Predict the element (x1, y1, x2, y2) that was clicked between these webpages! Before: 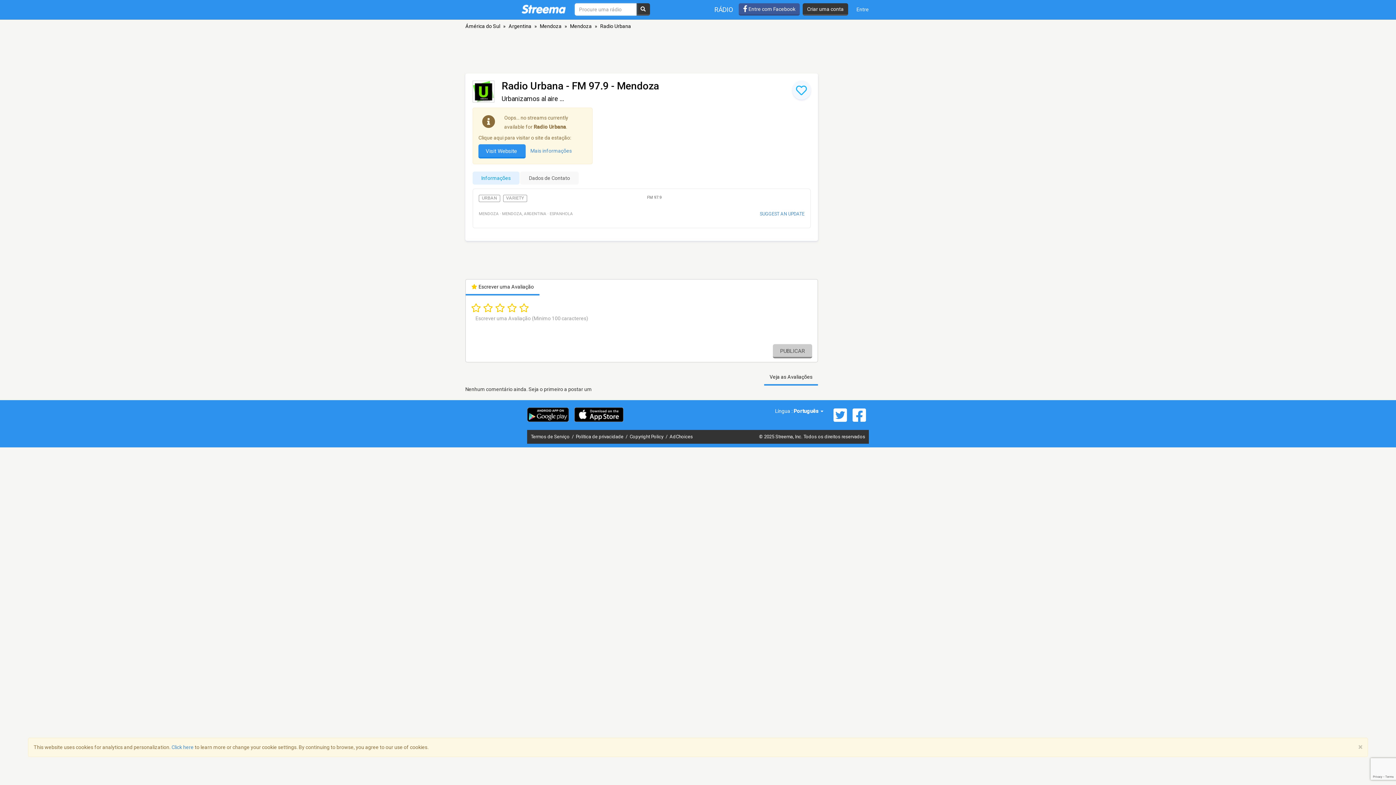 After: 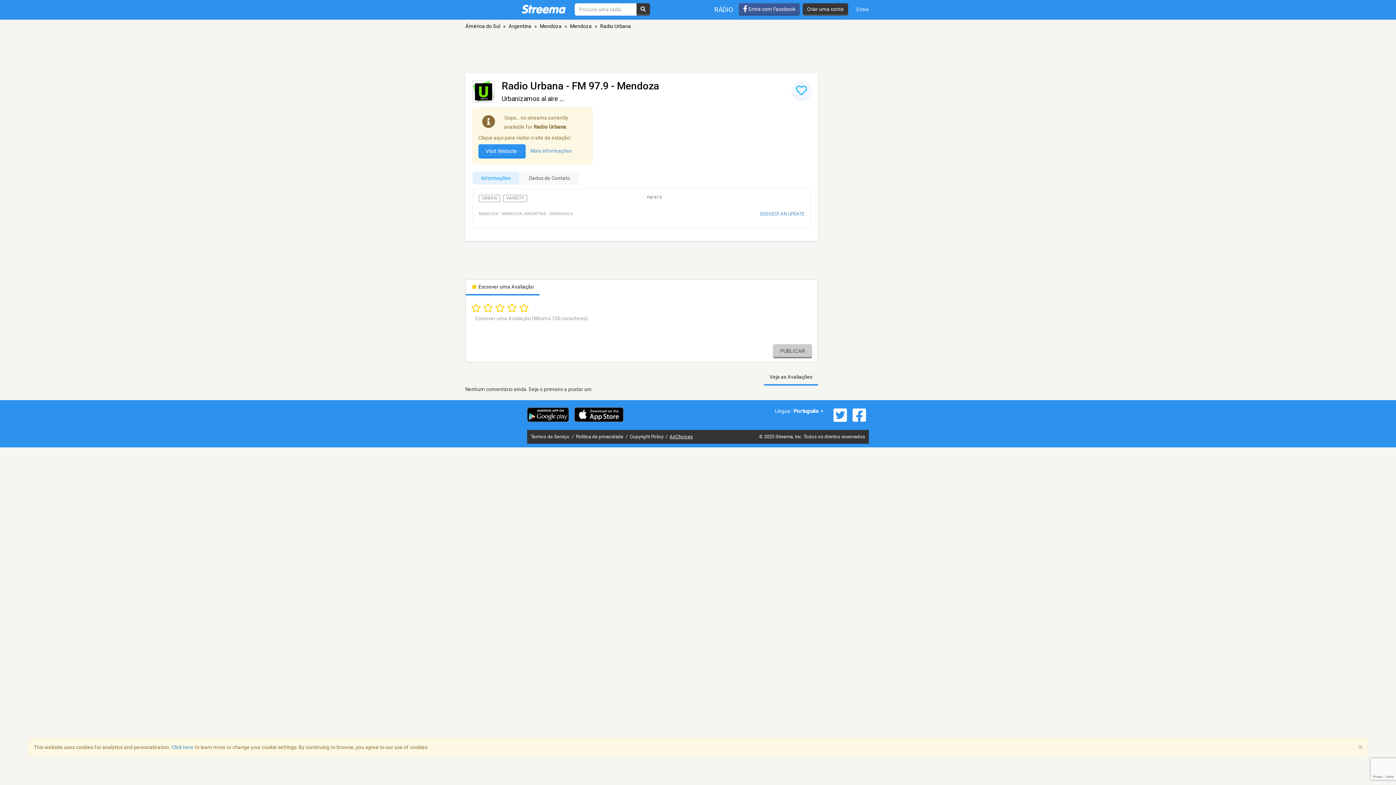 Action: bbox: (669, 434, 693, 439) label: AdChoices